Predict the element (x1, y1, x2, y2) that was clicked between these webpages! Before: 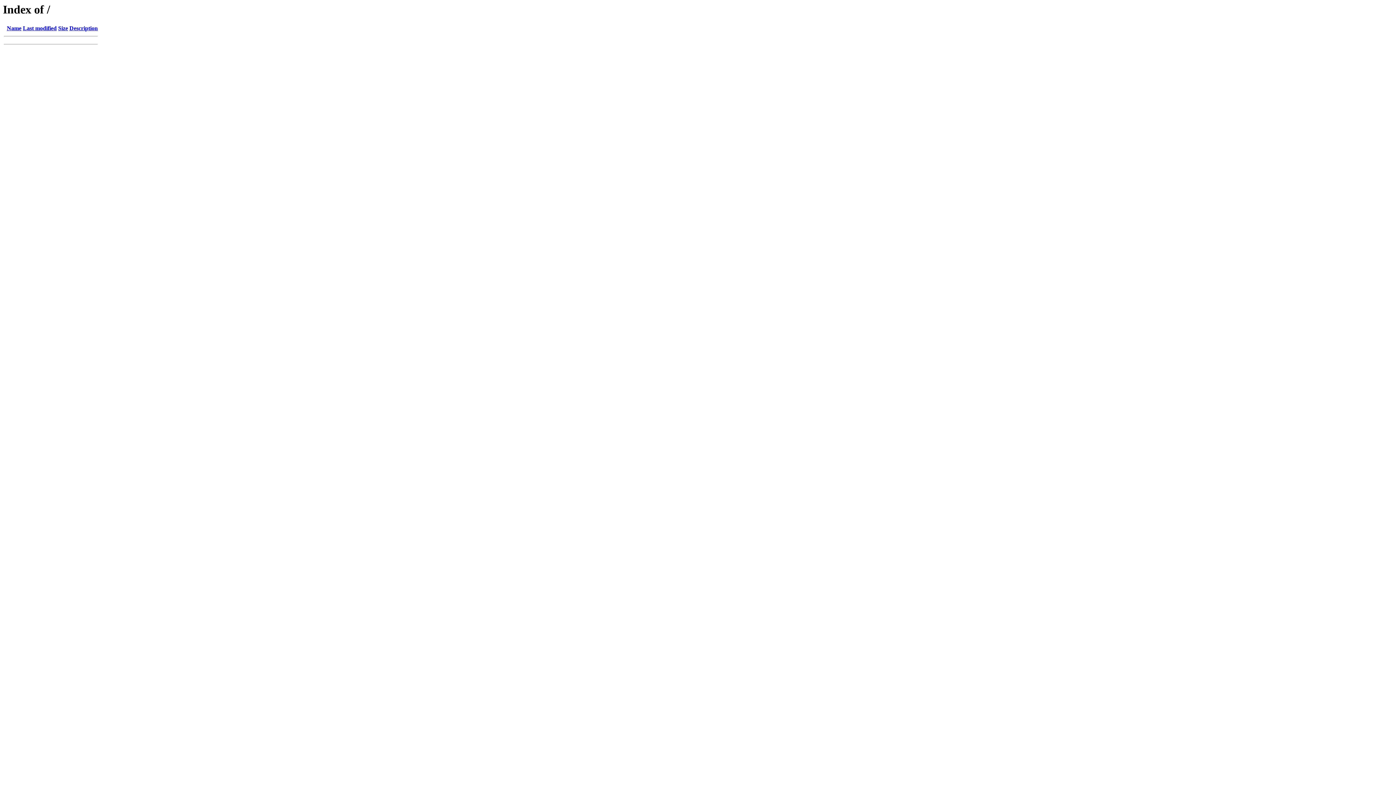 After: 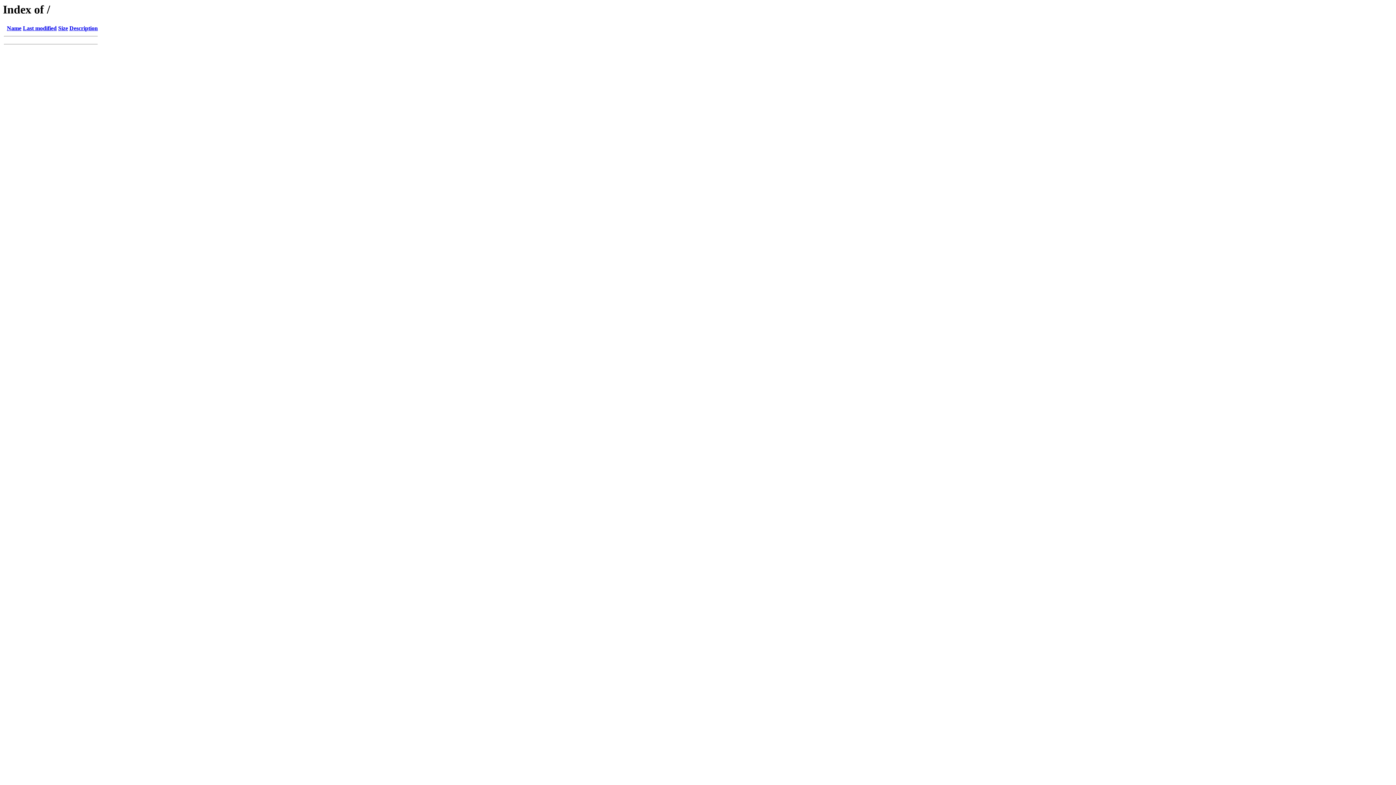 Action: label: Last modified bbox: (22, 25, 56, 31)